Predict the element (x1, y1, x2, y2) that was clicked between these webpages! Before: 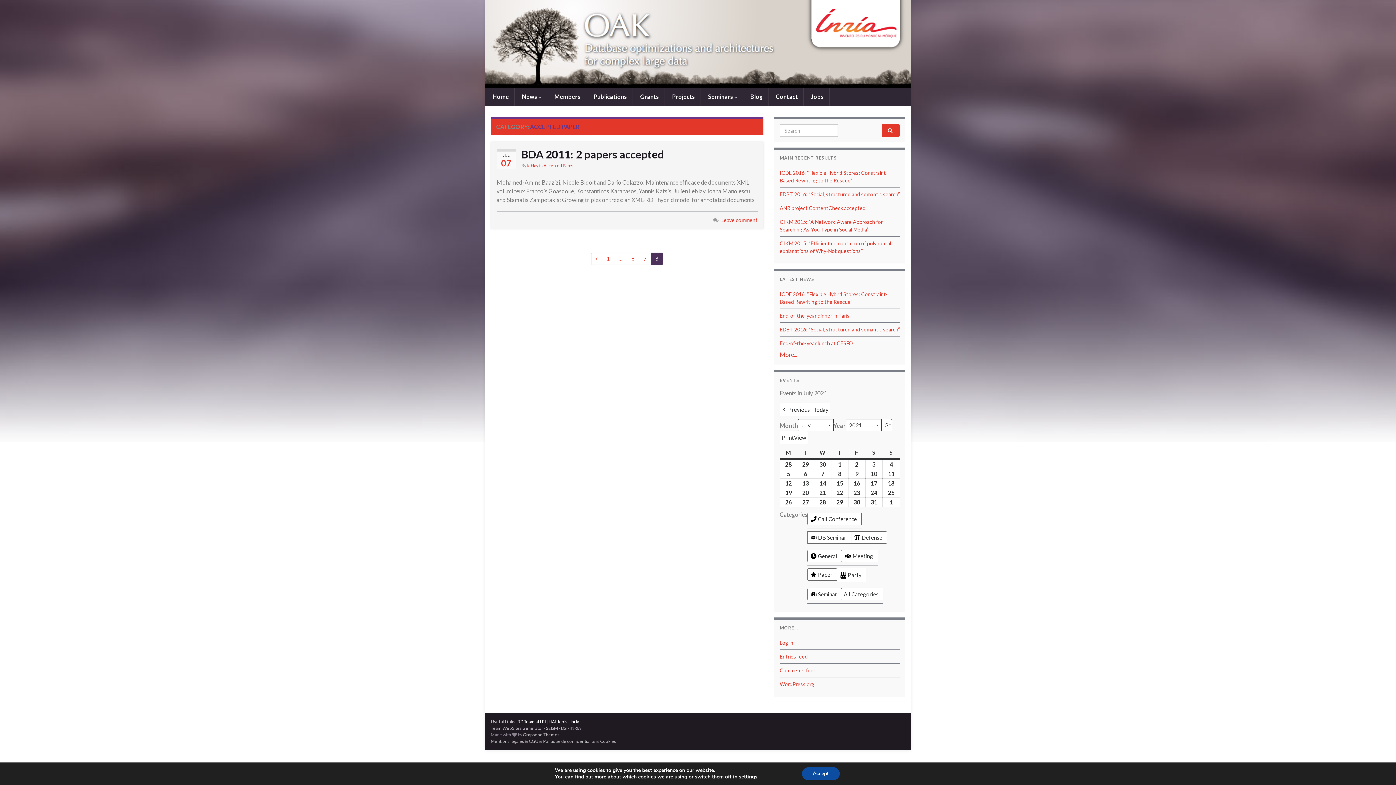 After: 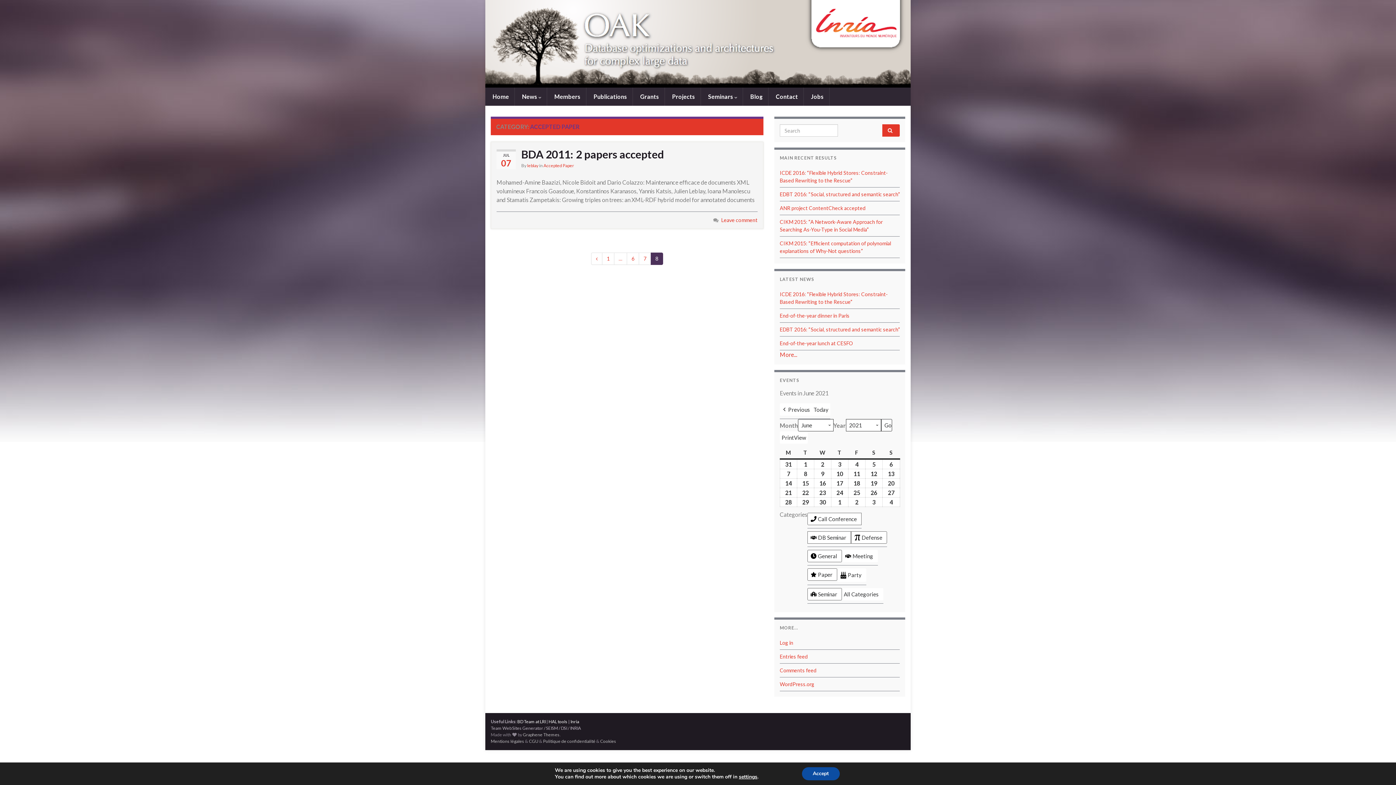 Action: bbox: (780, 403, 812, 416) label: Previous